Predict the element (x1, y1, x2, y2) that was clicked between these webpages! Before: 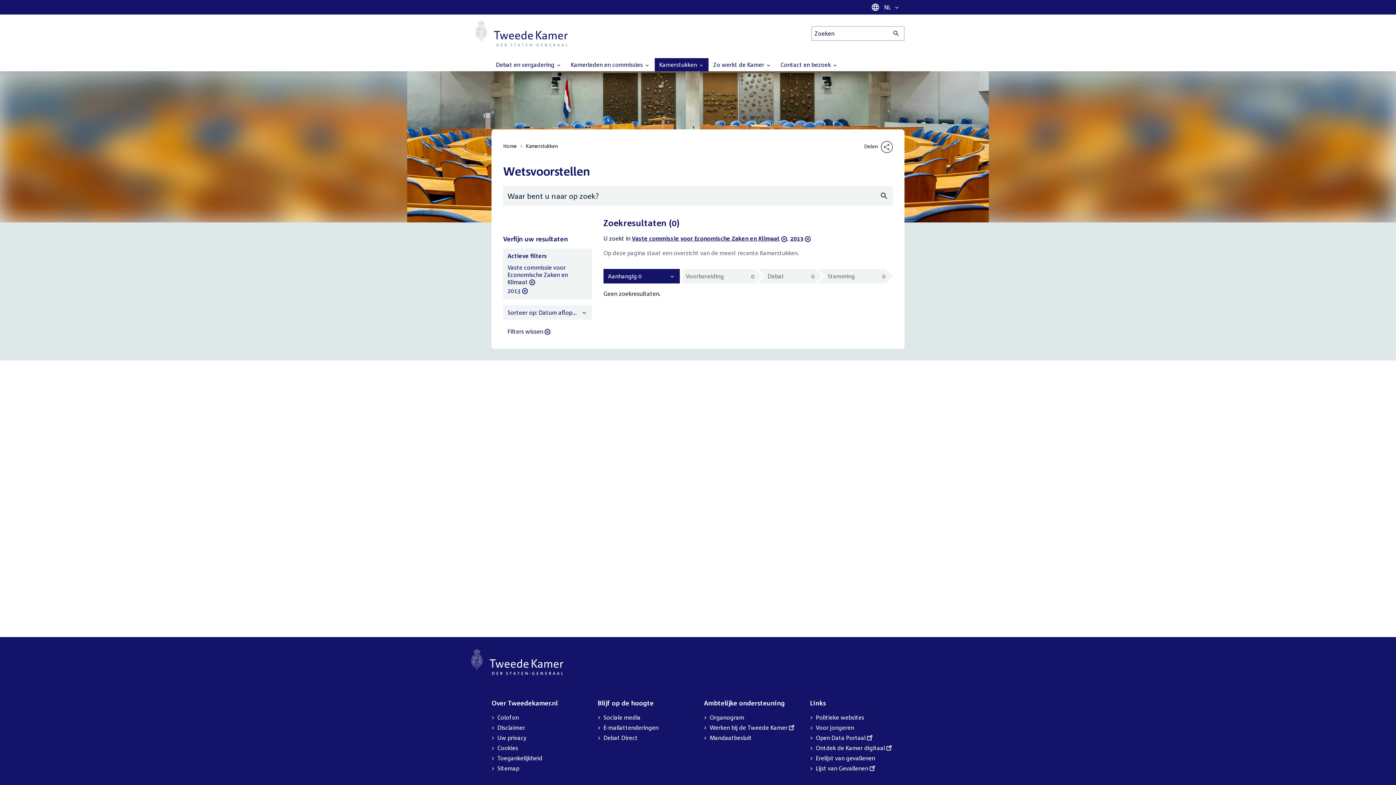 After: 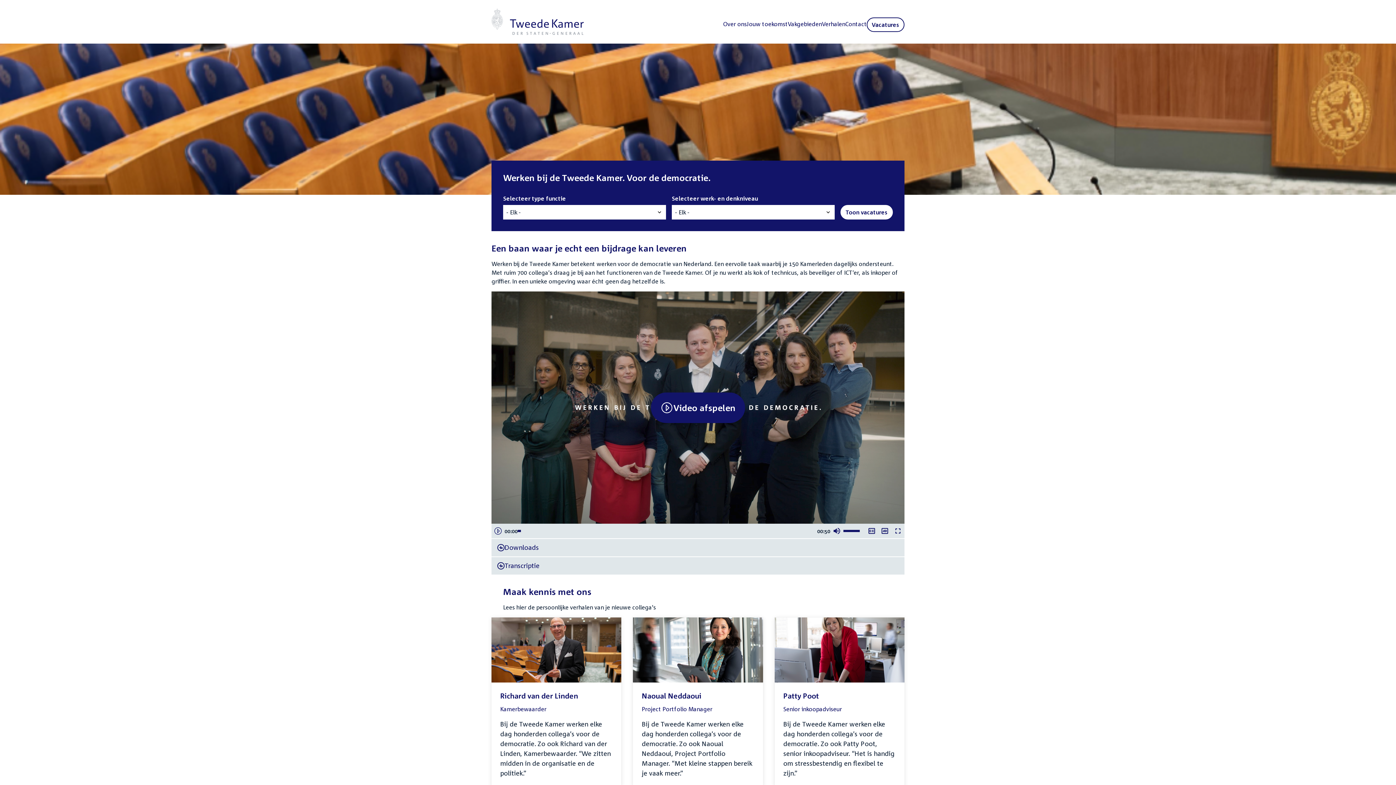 Action: bbox: (709, 722, 796, 733) label: Externe link:
Werken bij de Tweede Kamer